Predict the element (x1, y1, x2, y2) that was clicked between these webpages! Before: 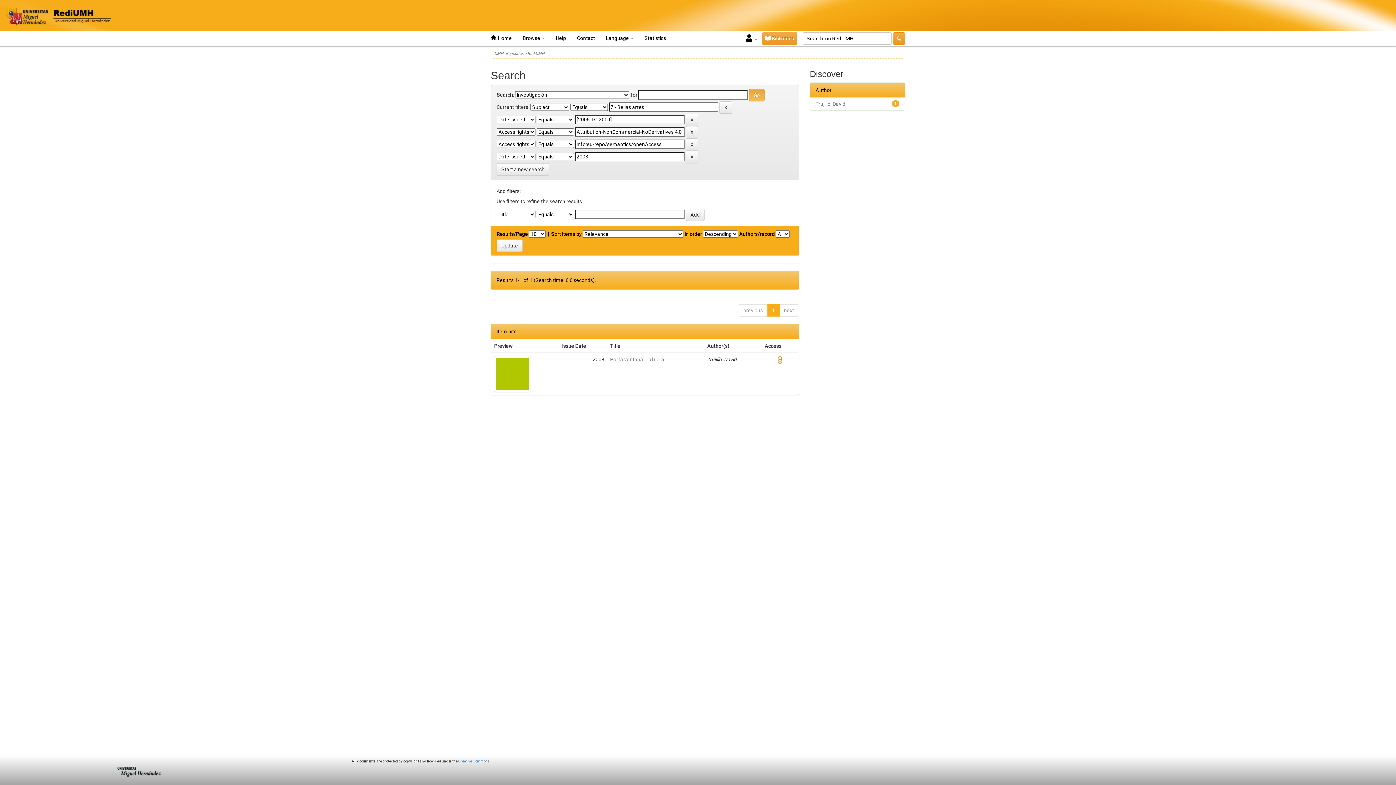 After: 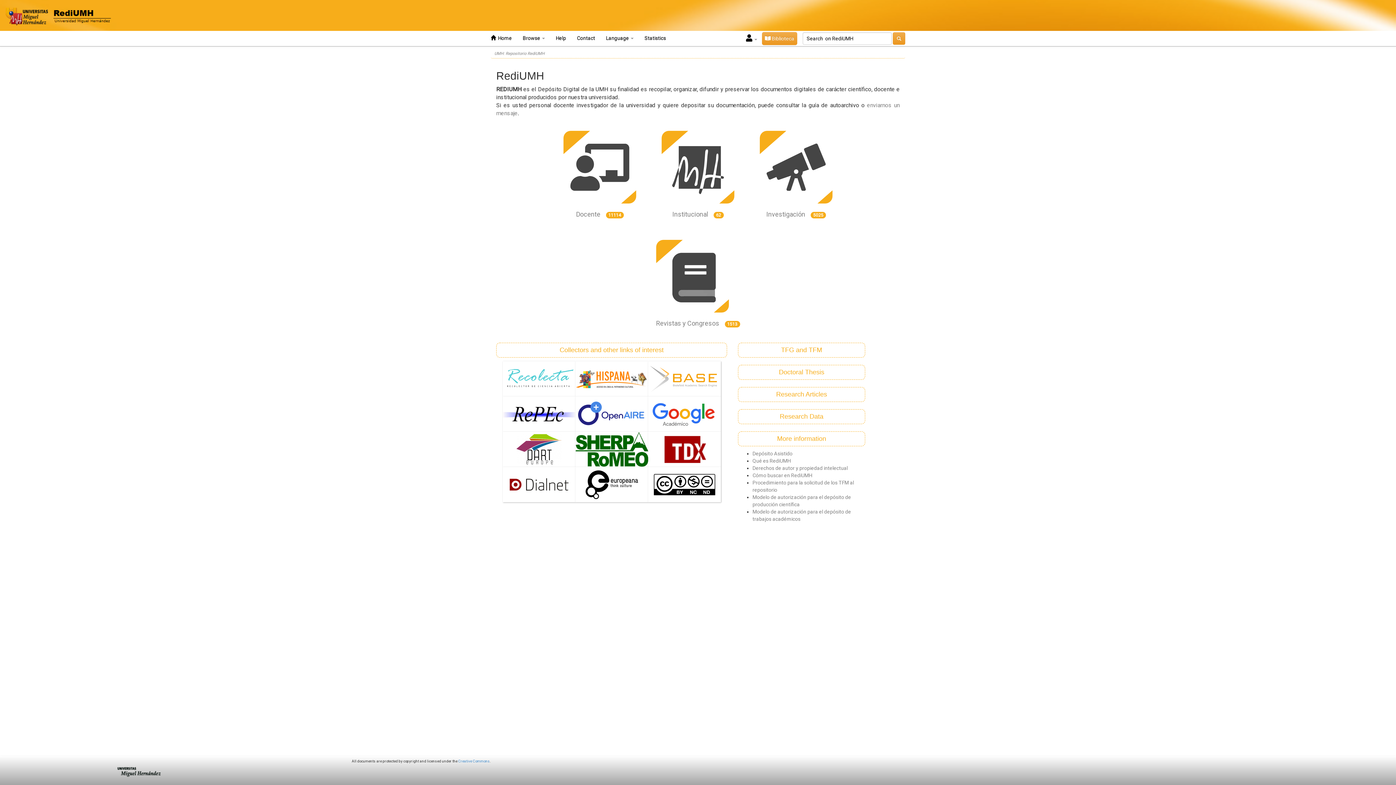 Action: bbox: (485, 30, 517, 45) label:   Home